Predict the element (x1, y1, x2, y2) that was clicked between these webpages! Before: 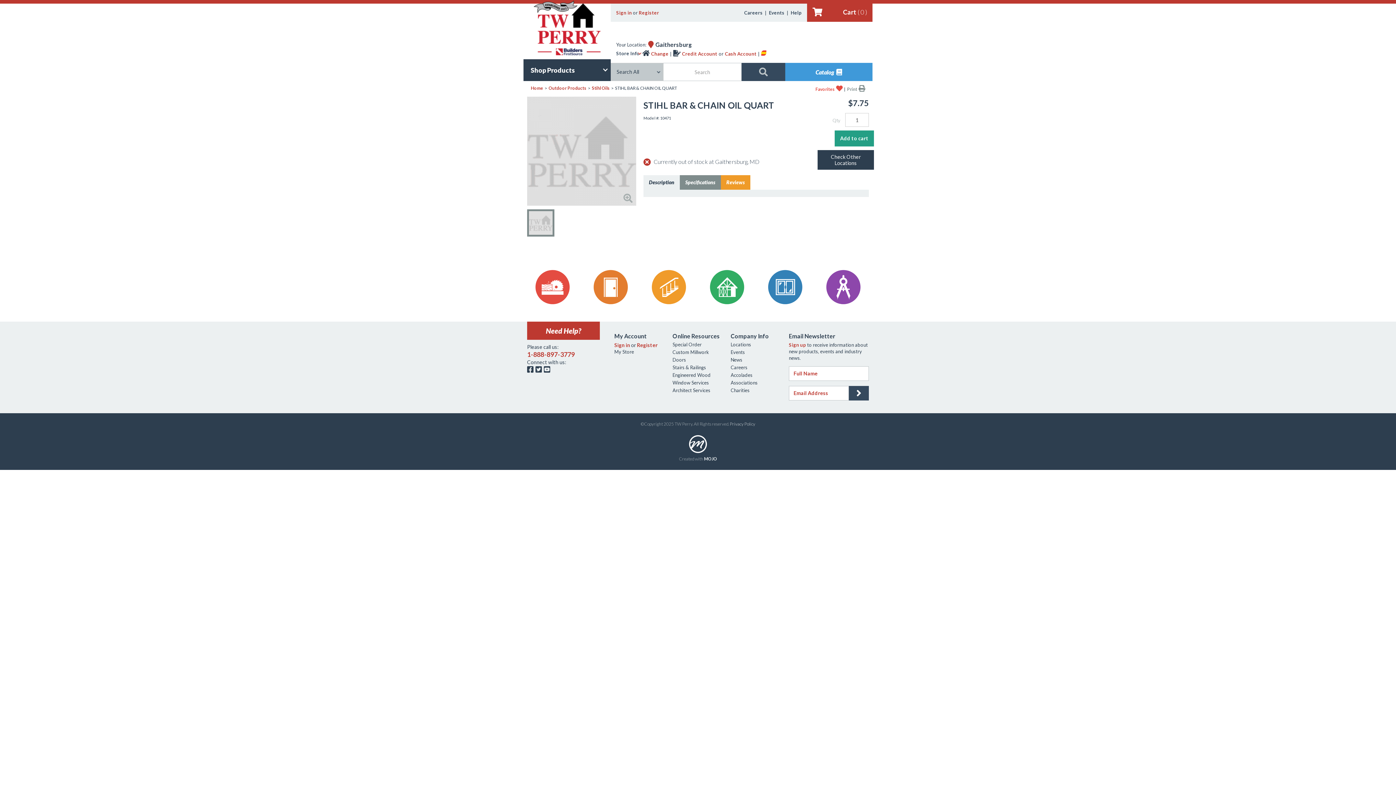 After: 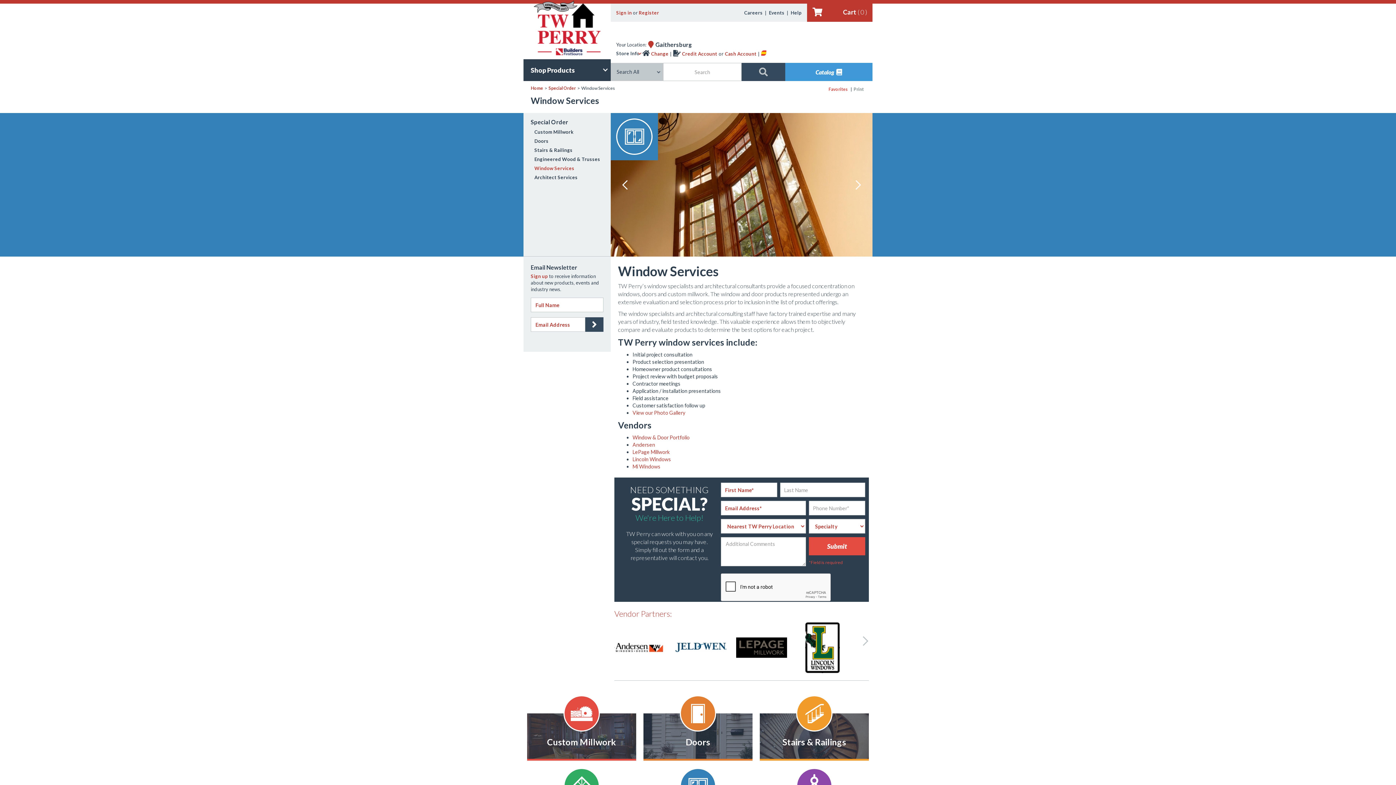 Action: bbox: (756, 261, 814, 312)